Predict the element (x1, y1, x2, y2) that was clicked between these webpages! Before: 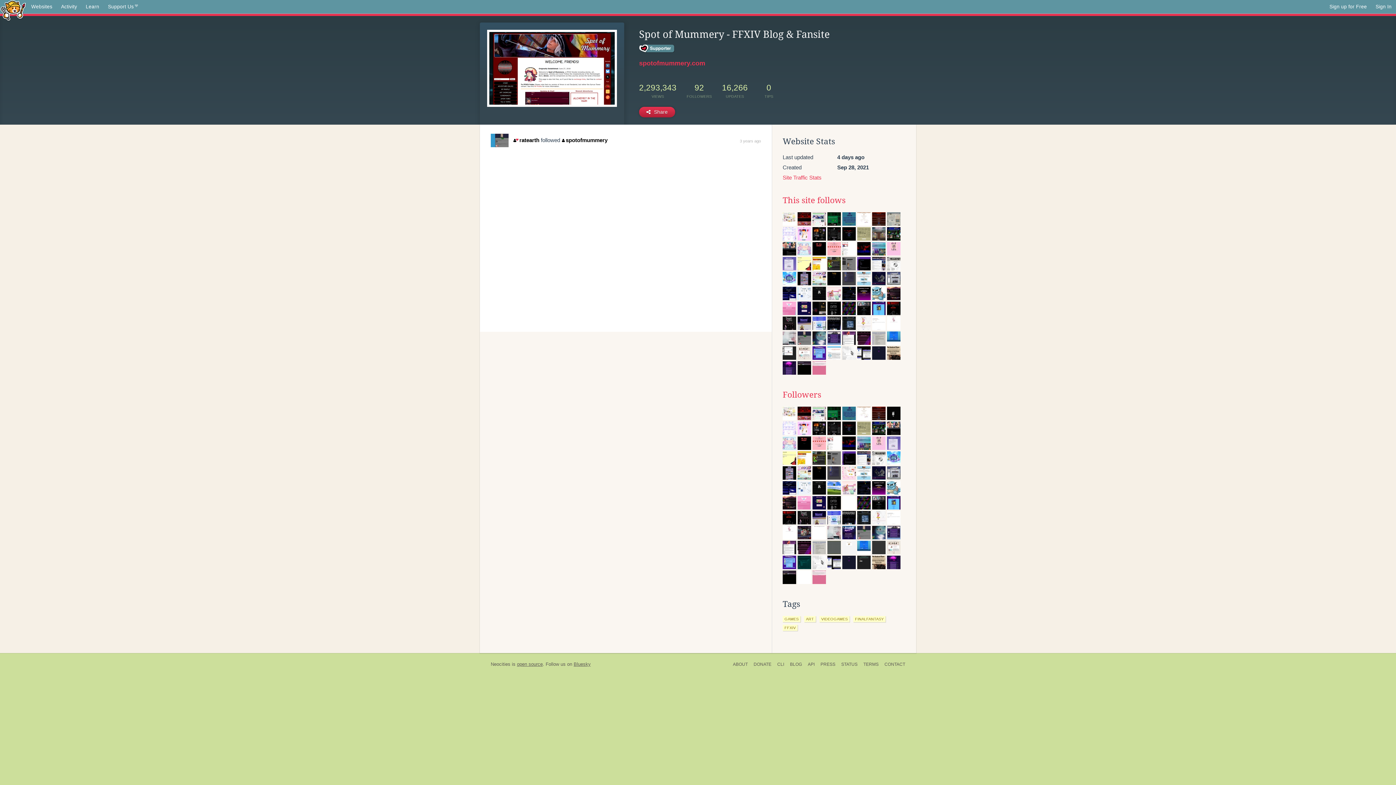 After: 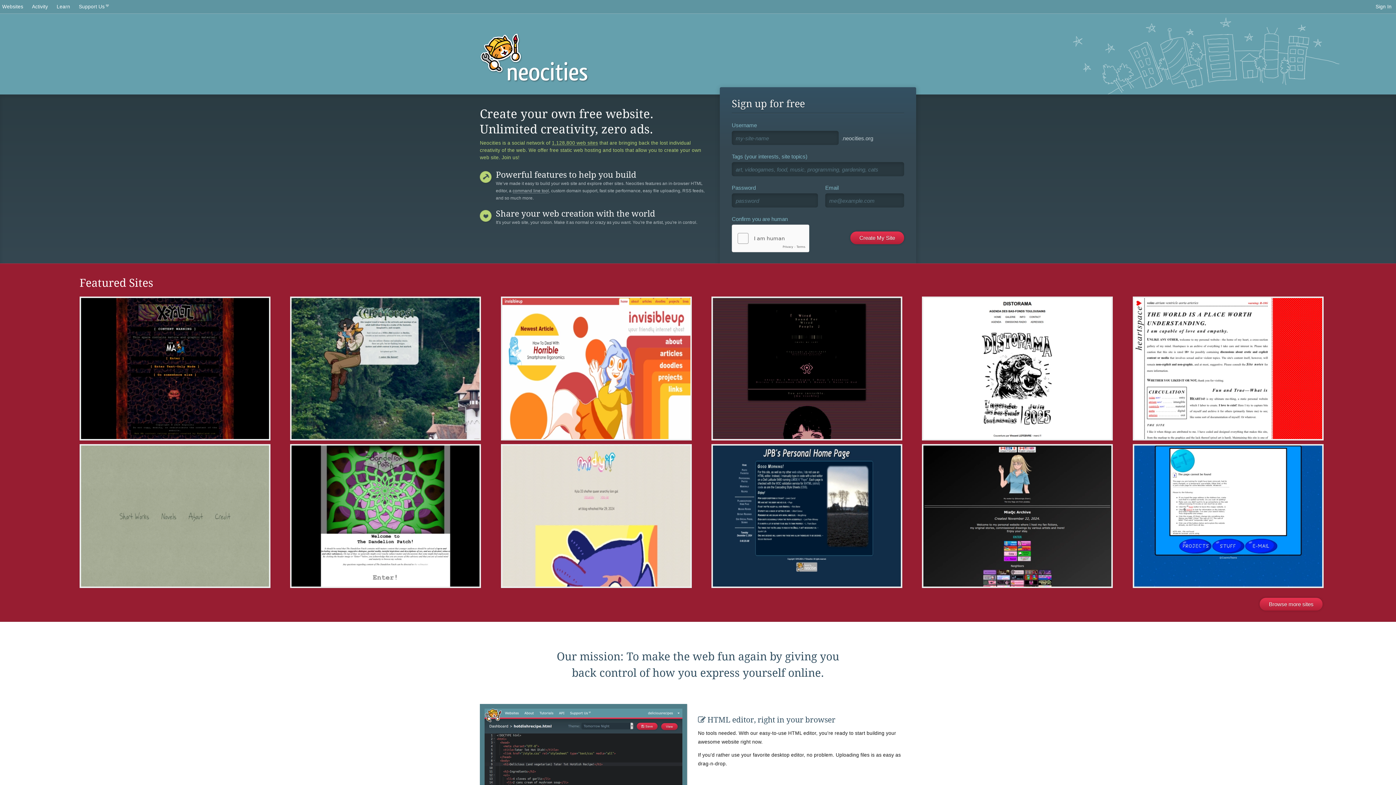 Action: bbox: (1325, 0, 1371, 13) label: Sign up for Free